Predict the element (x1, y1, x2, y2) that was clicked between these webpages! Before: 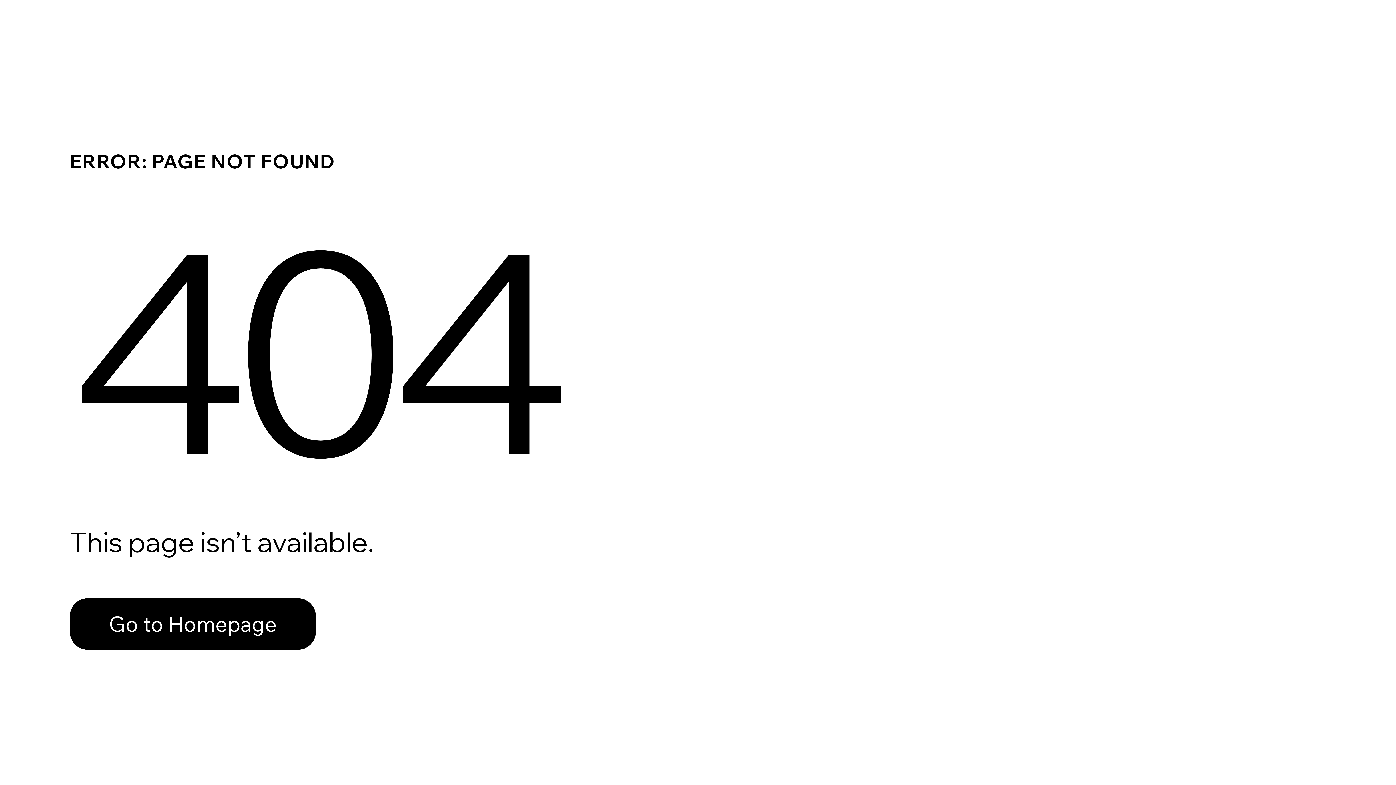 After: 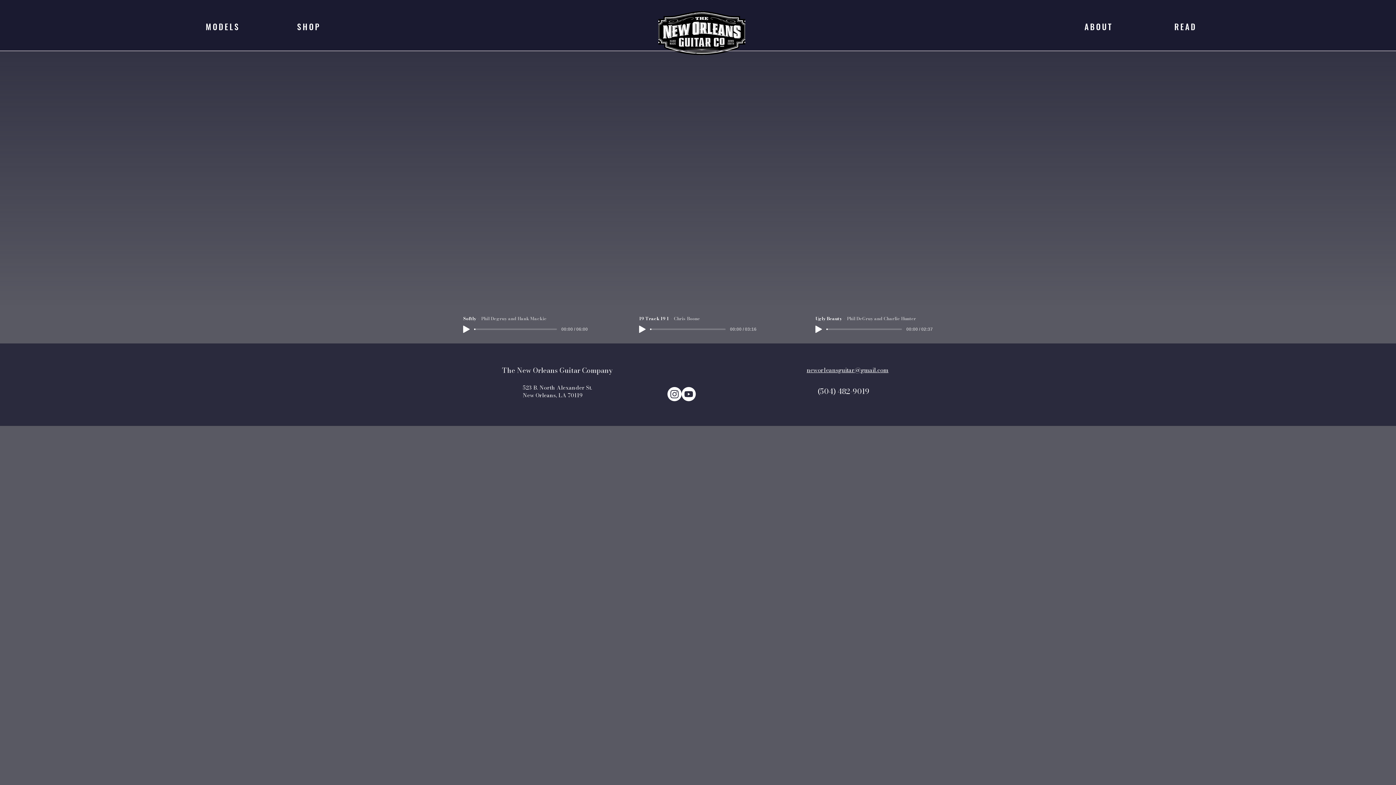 Action: bbox: (69, 582, 768, 659) label: Go to Homepage